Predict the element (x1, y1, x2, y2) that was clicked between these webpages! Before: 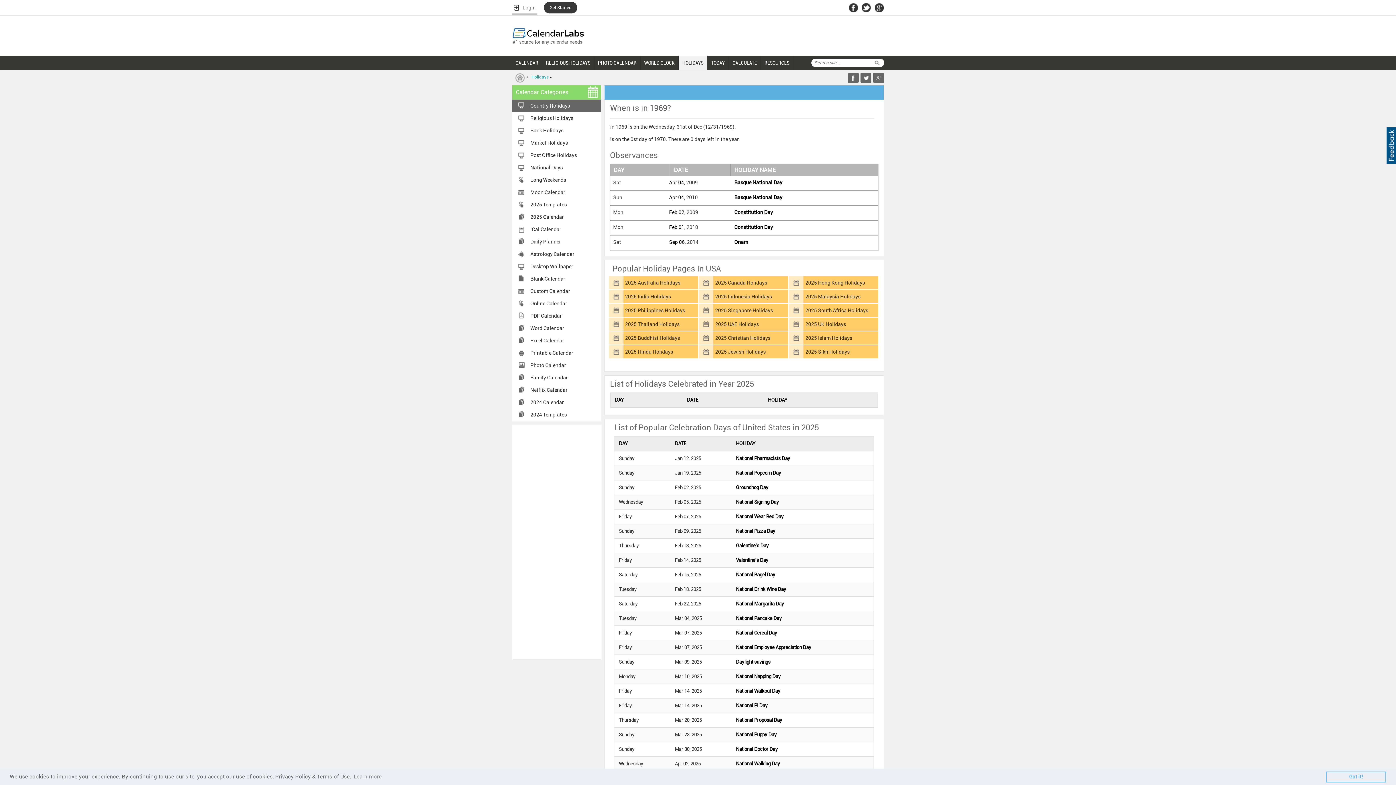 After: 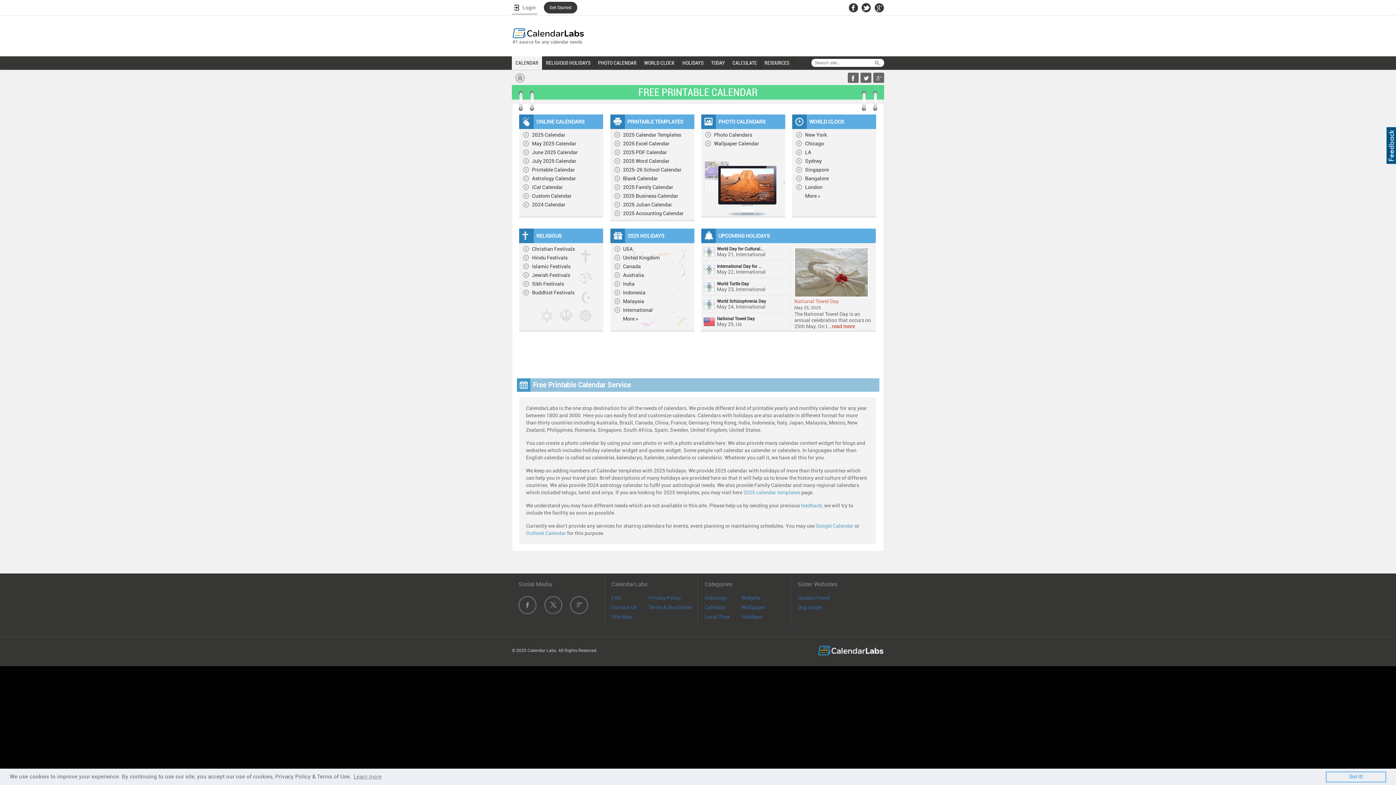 Action: label: RESOURCES bbox: (761, 56, 793, 69)